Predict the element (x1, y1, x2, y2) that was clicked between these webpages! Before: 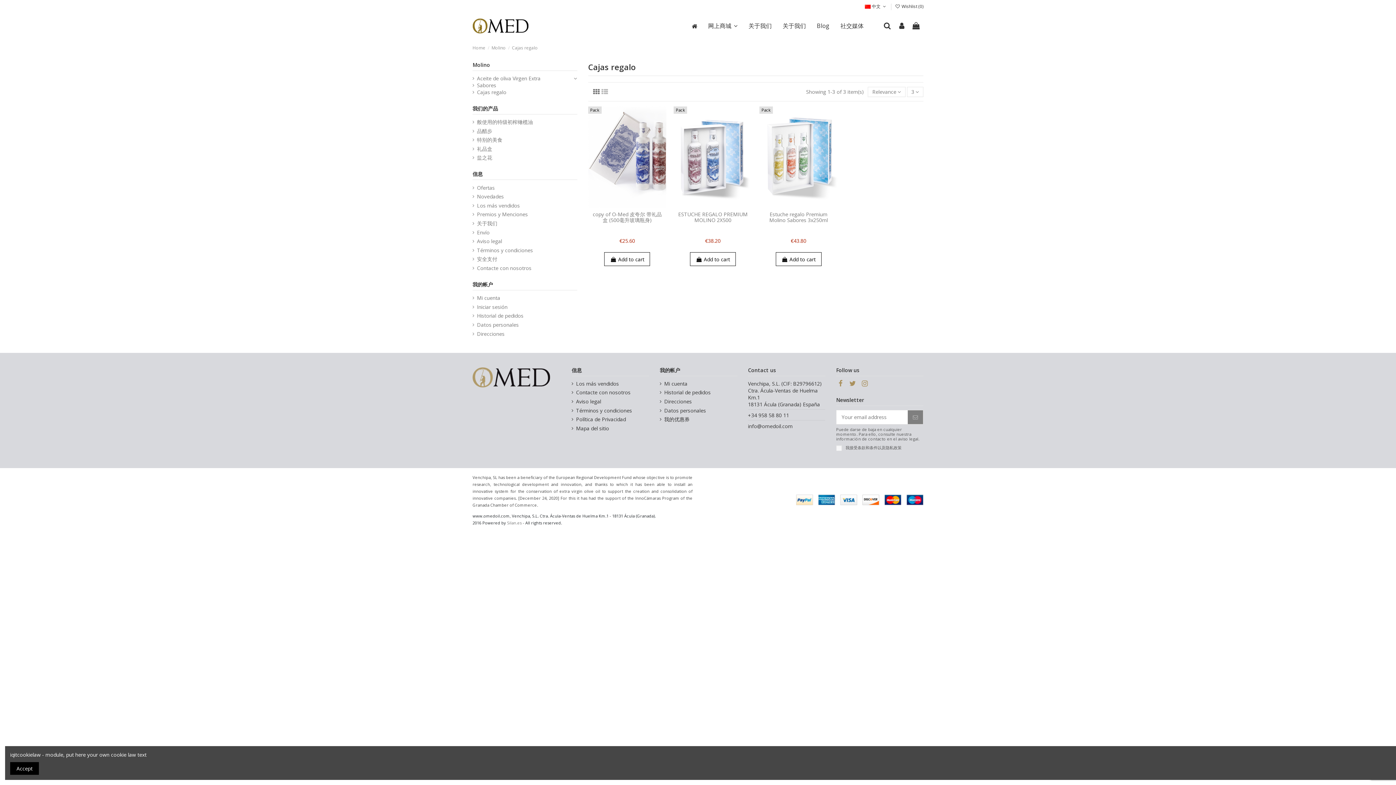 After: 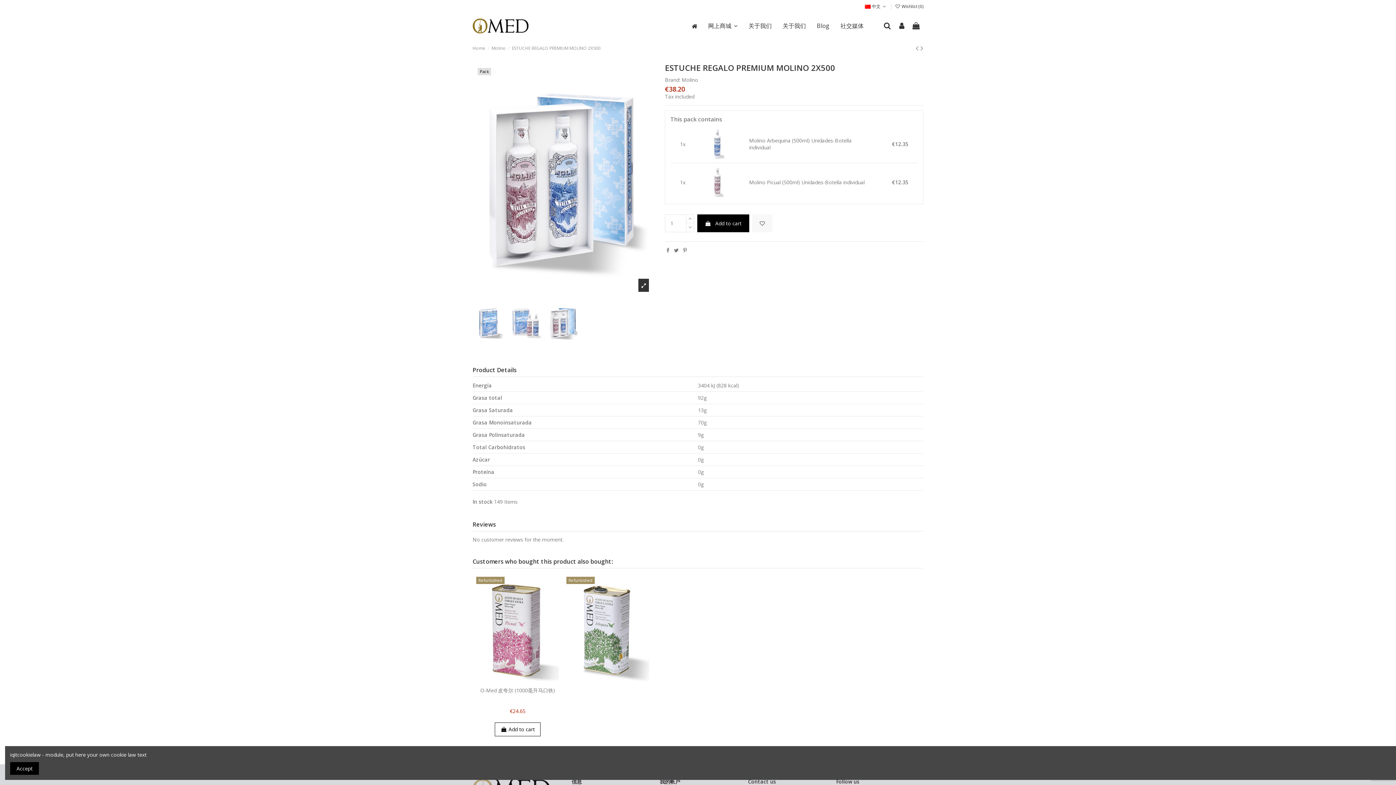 Action: bbox: (678, 210, 747, 223) label: ESTUCHE REGALO PREMIUM MOLINO 2X500